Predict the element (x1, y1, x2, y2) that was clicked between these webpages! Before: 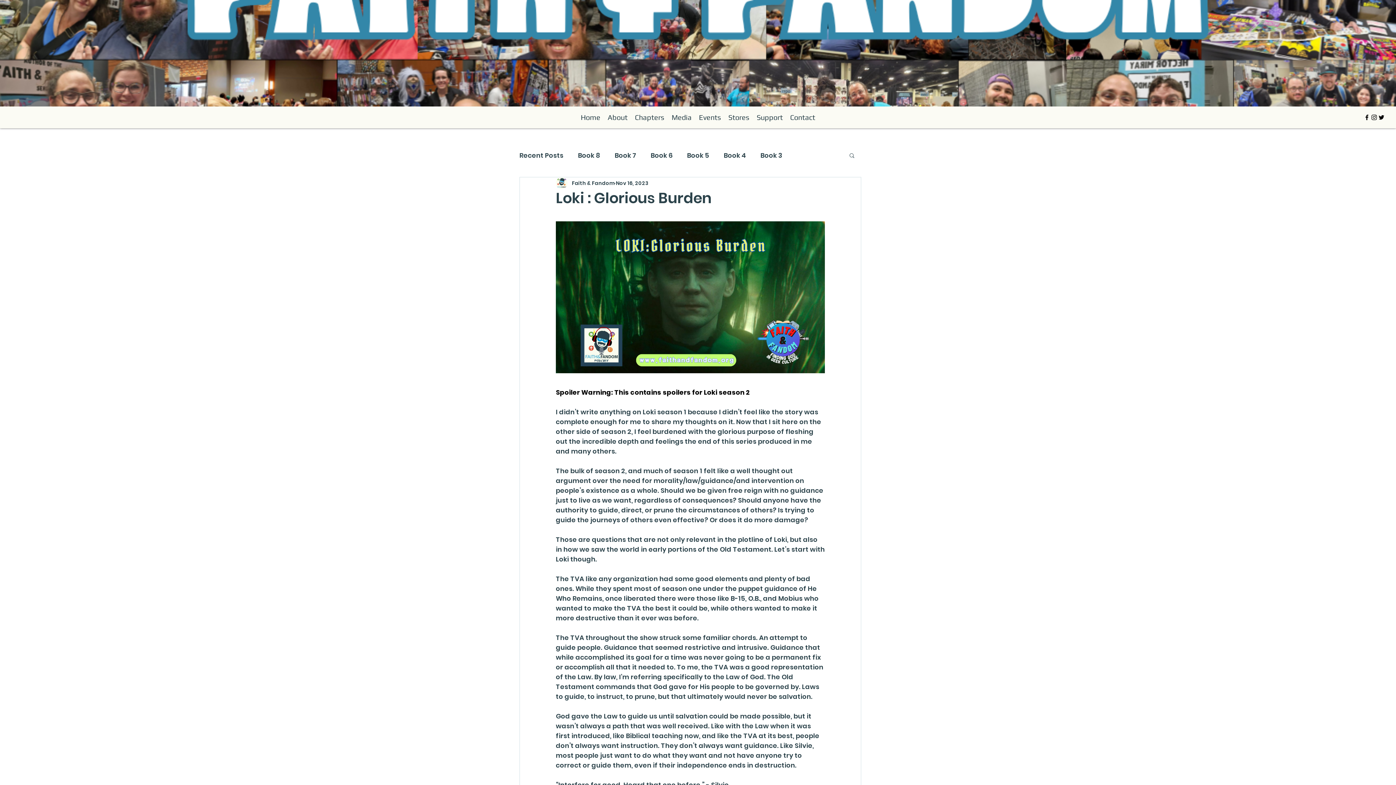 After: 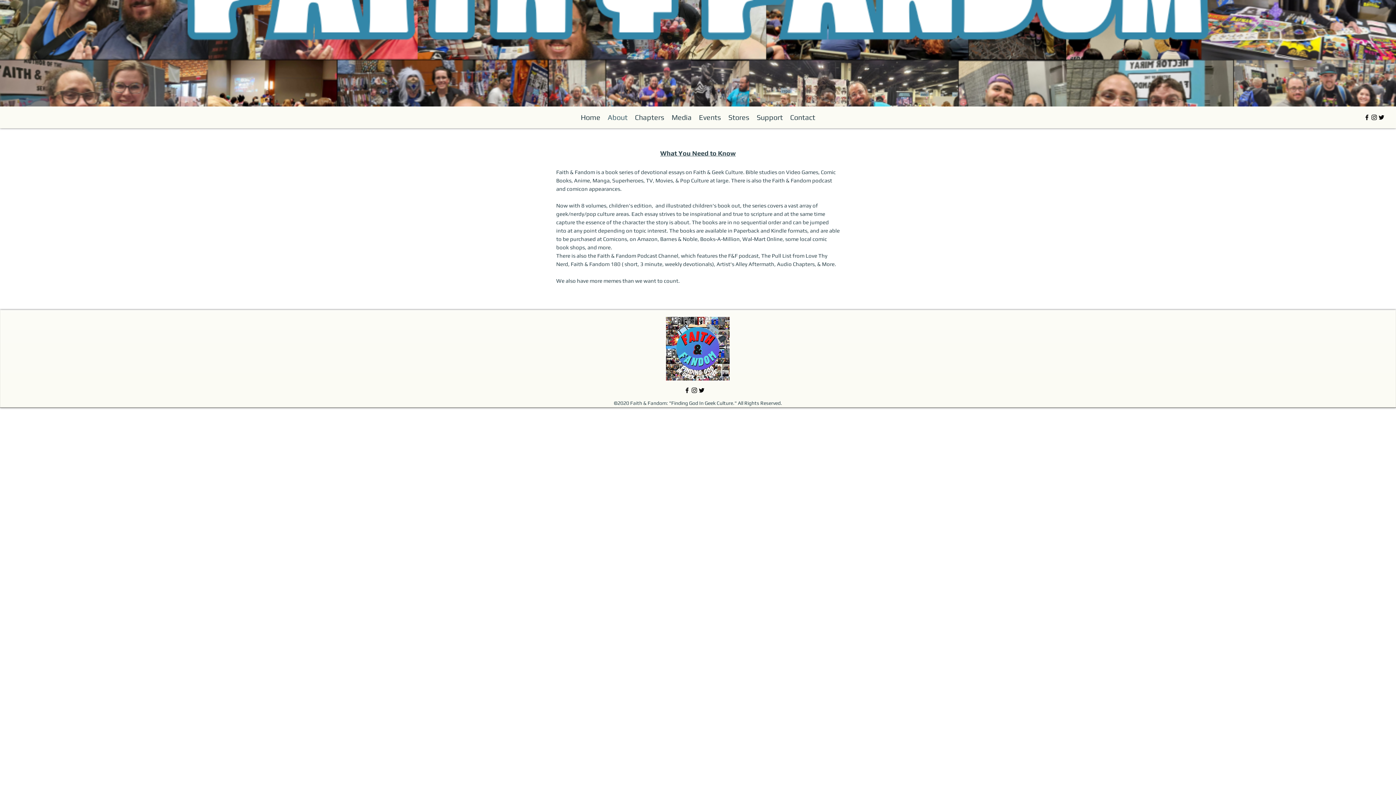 Action: label: About bbox: (604, 112, 631, 122)